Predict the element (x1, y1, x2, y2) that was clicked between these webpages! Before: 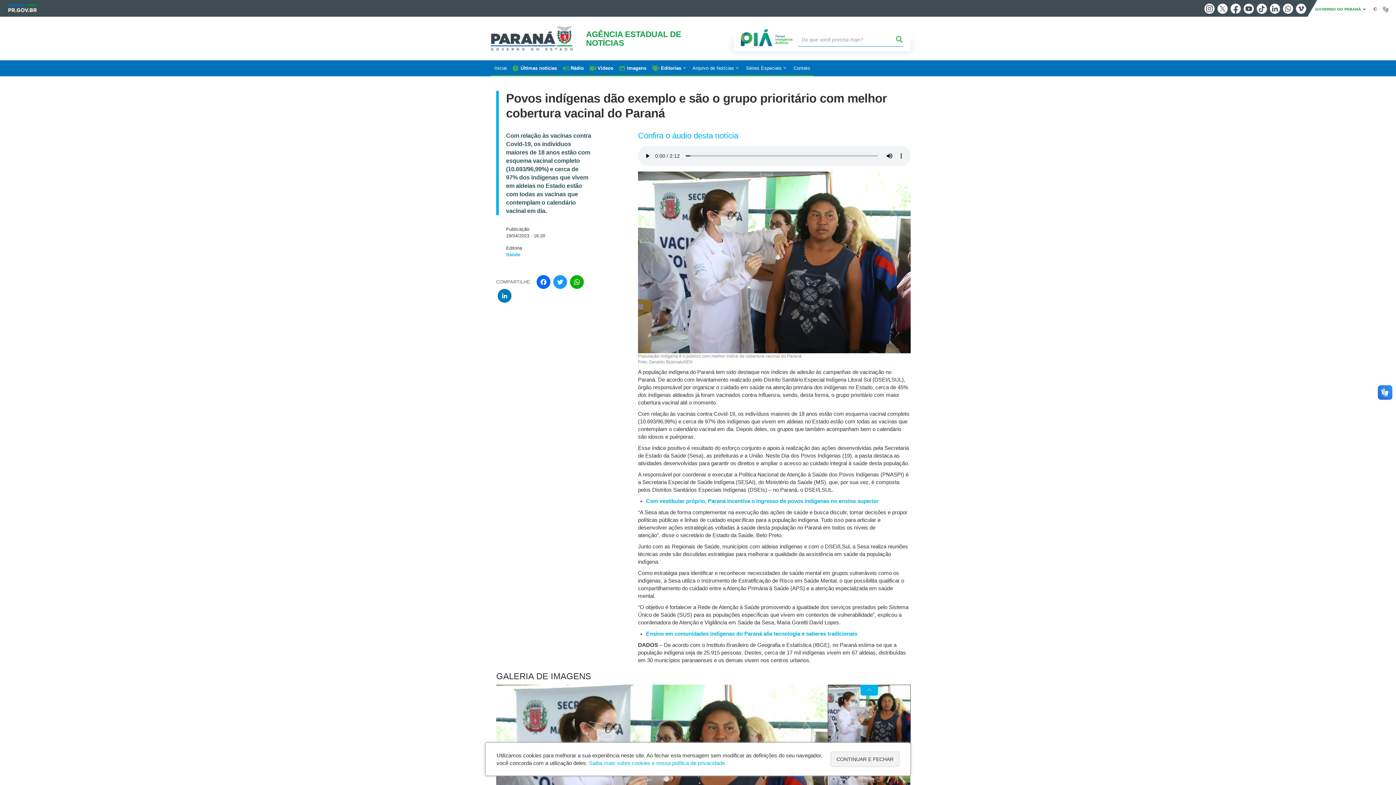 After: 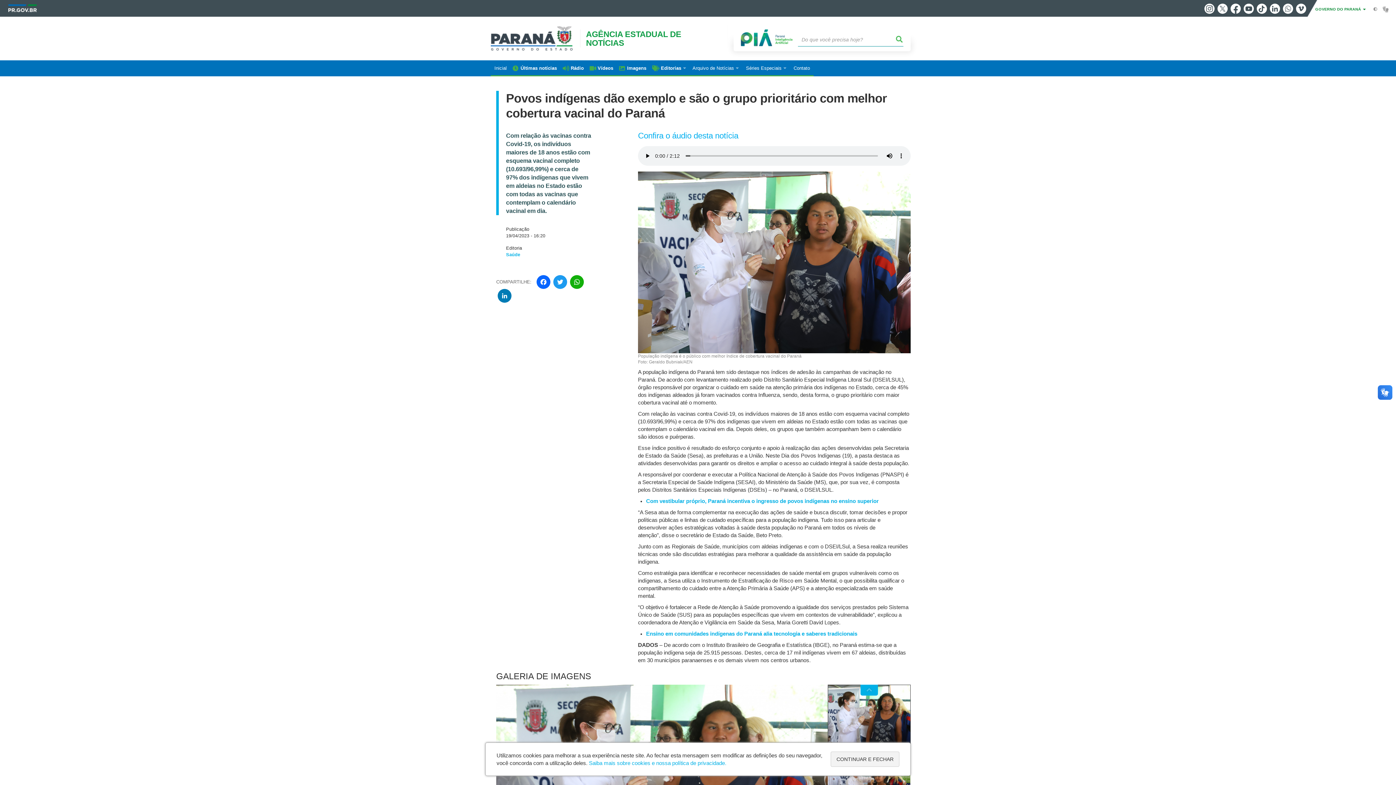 Action: label: Whatsapp bbox: (1283, 3, 1293, 13)